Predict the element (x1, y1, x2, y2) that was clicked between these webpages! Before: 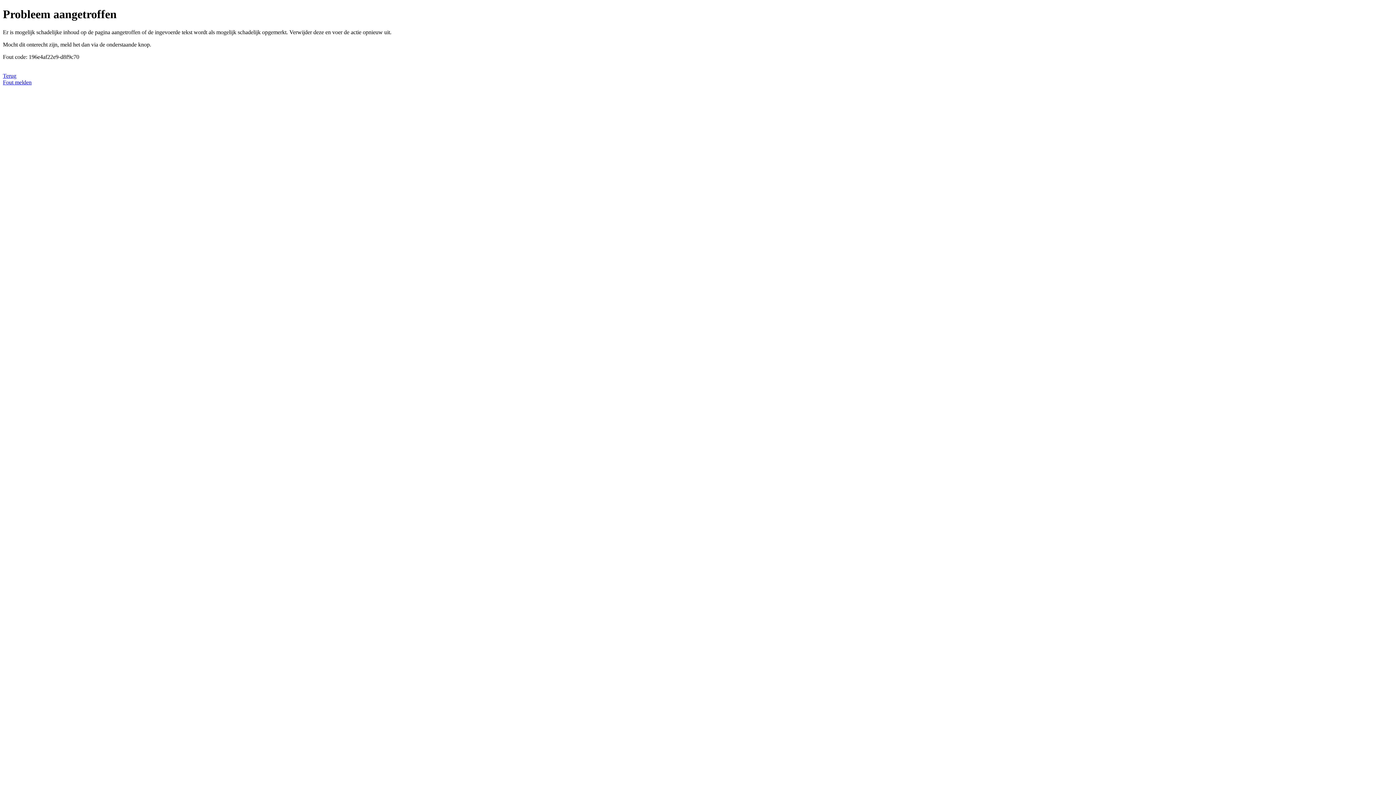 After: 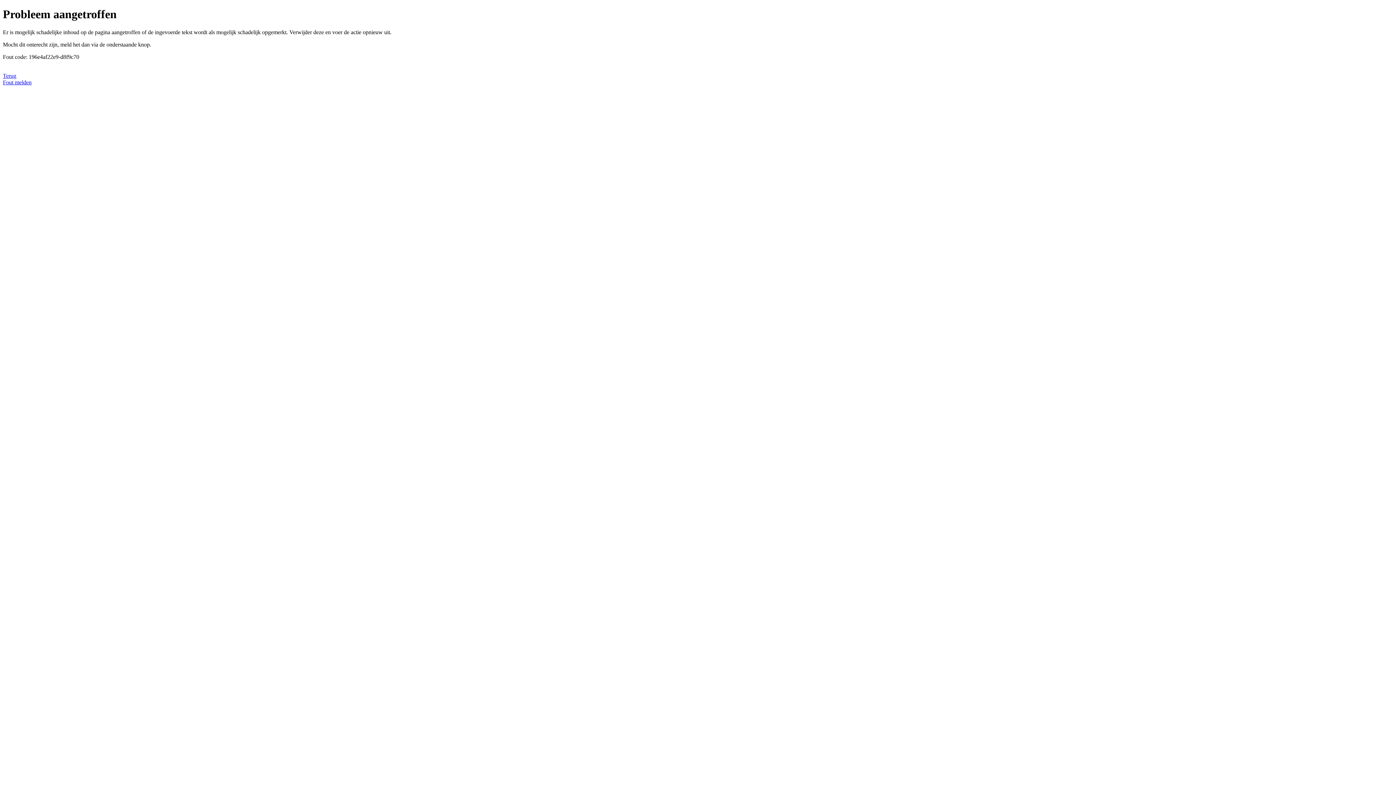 Action: bbox: (2, 79, 31, 85) label: Fout melden